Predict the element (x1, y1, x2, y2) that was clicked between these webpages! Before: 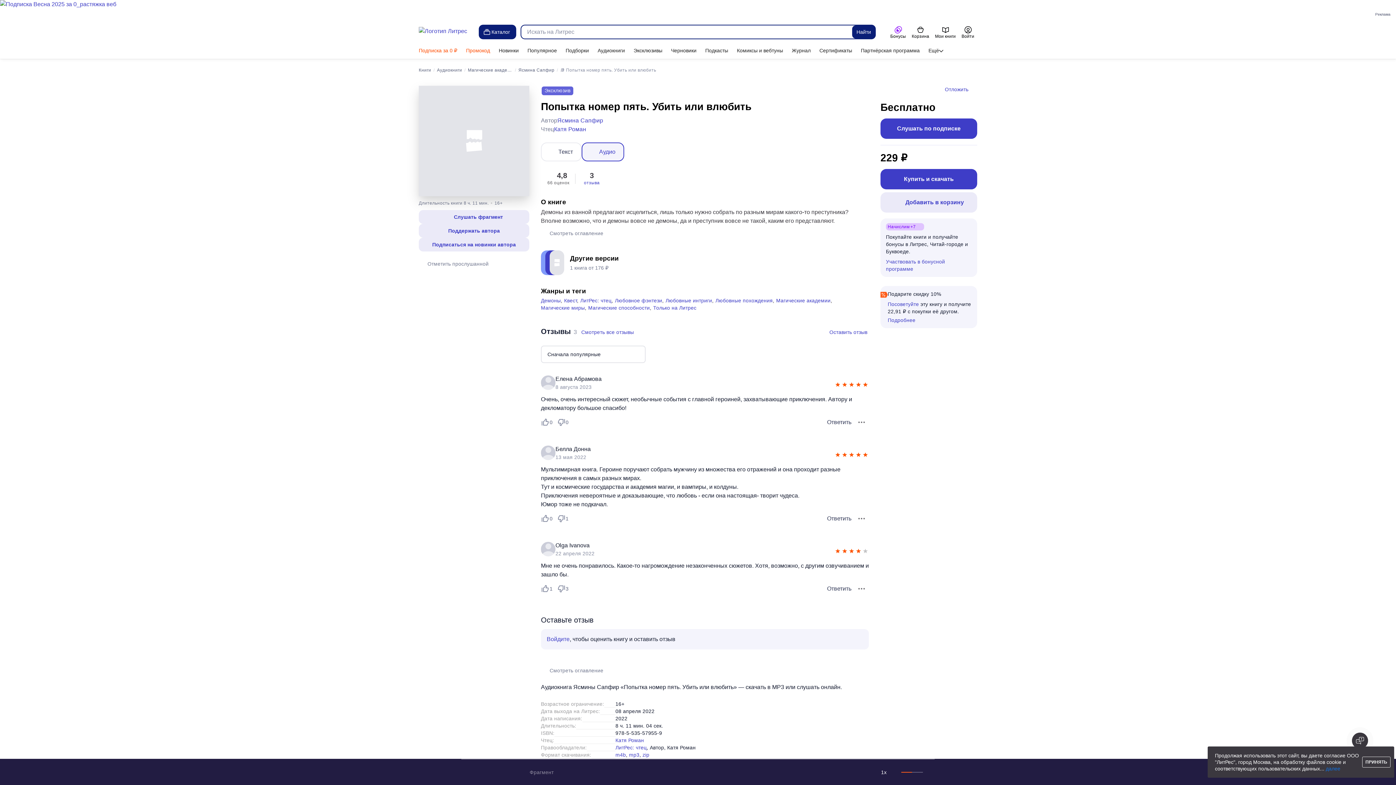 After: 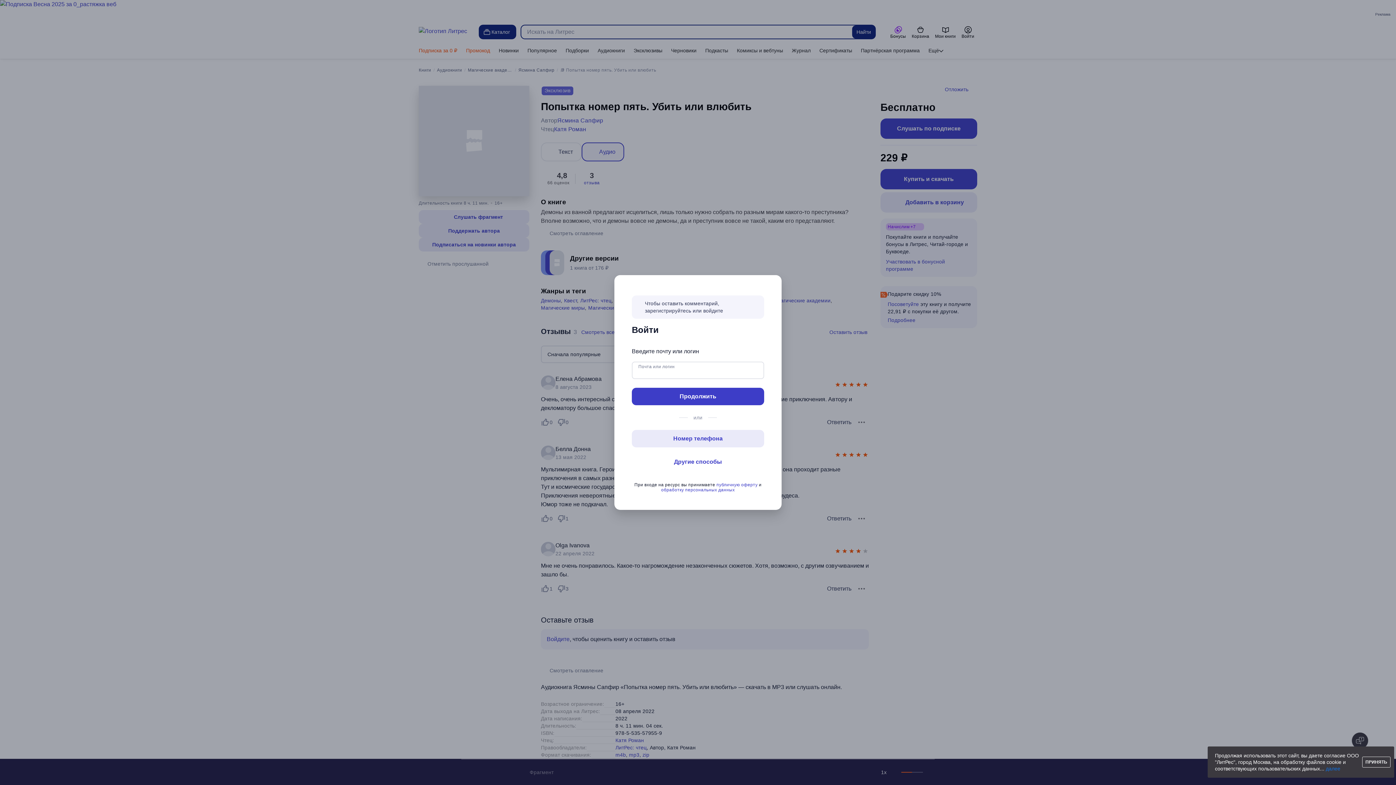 Action: label: Ответить bbox: (825, 514, 853, 523)